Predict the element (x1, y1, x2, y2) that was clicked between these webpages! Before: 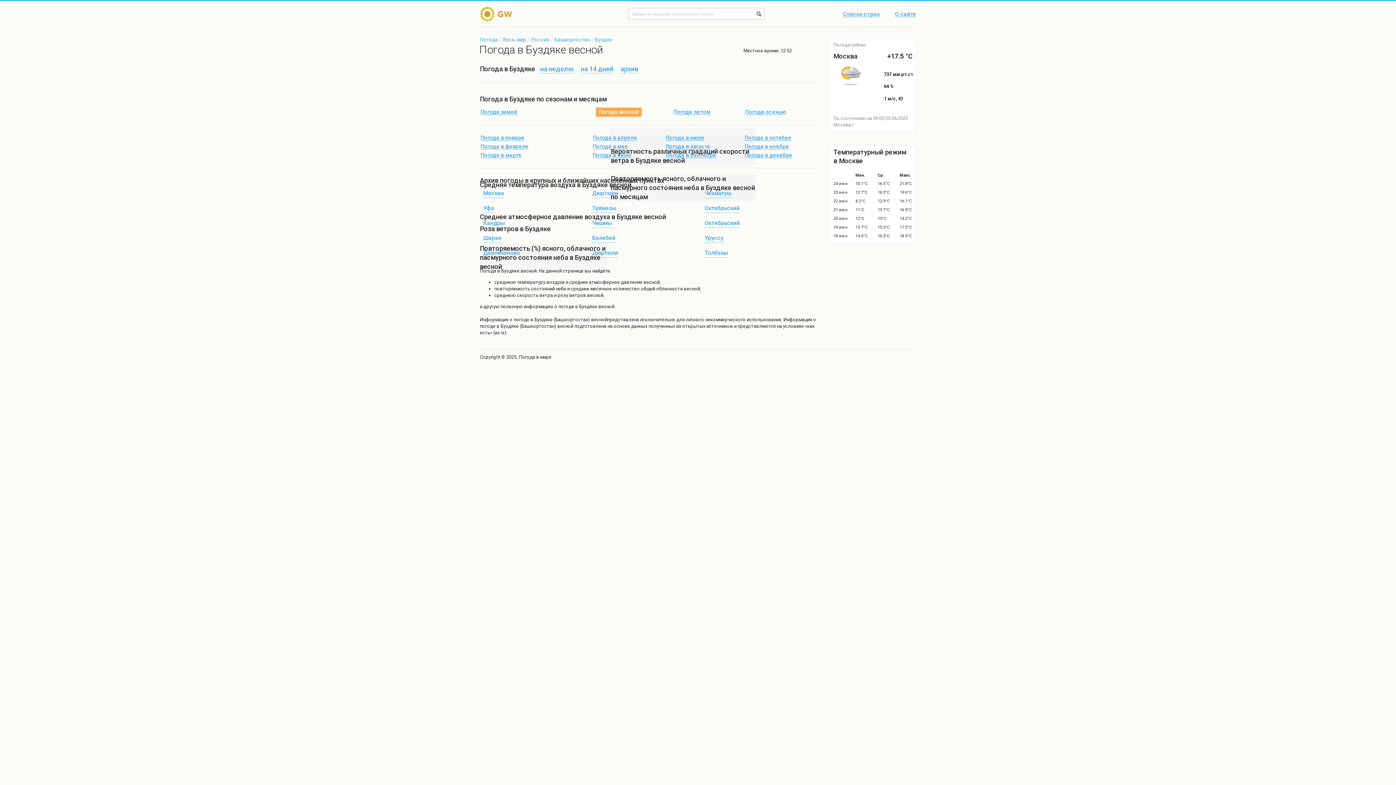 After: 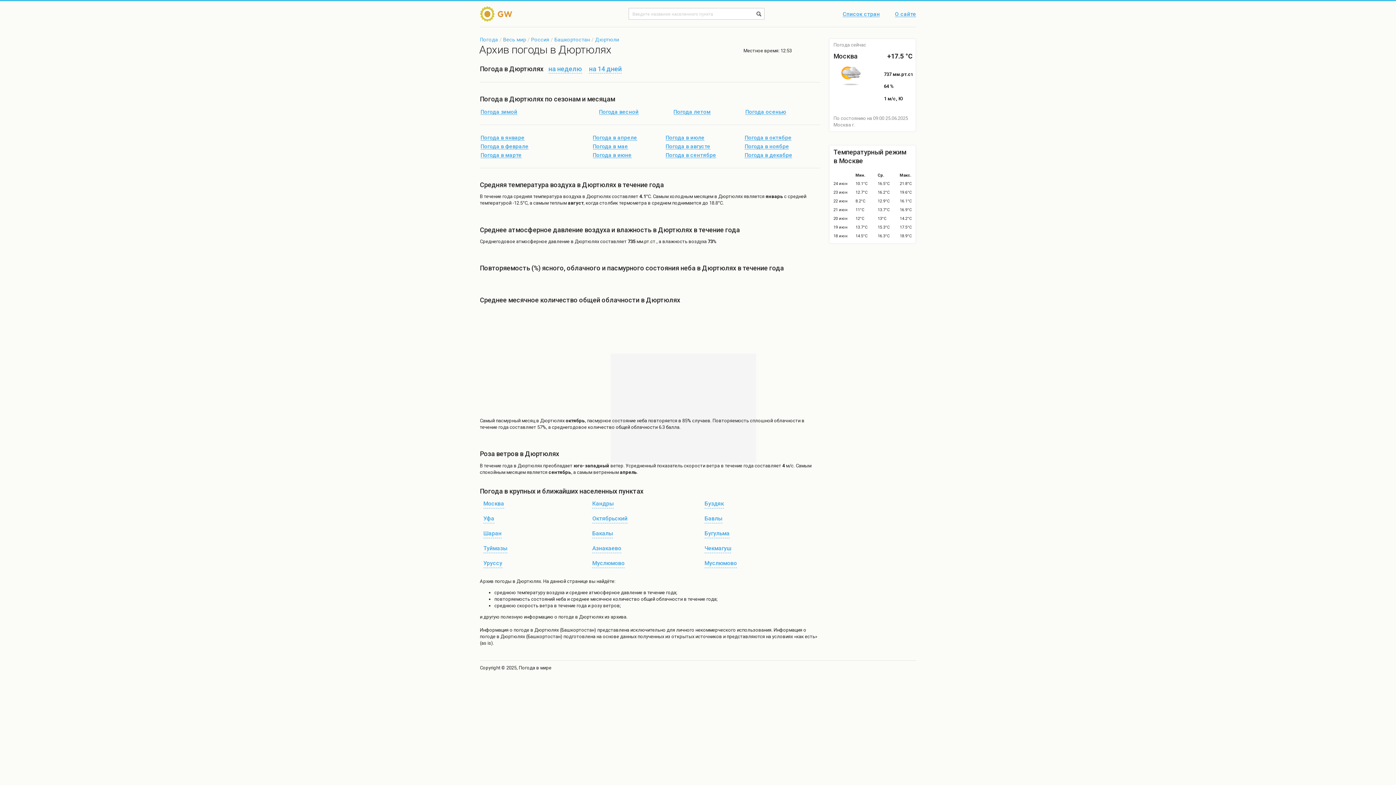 Action: bbox: (588, 189, 621, 198) label: Дюртюли